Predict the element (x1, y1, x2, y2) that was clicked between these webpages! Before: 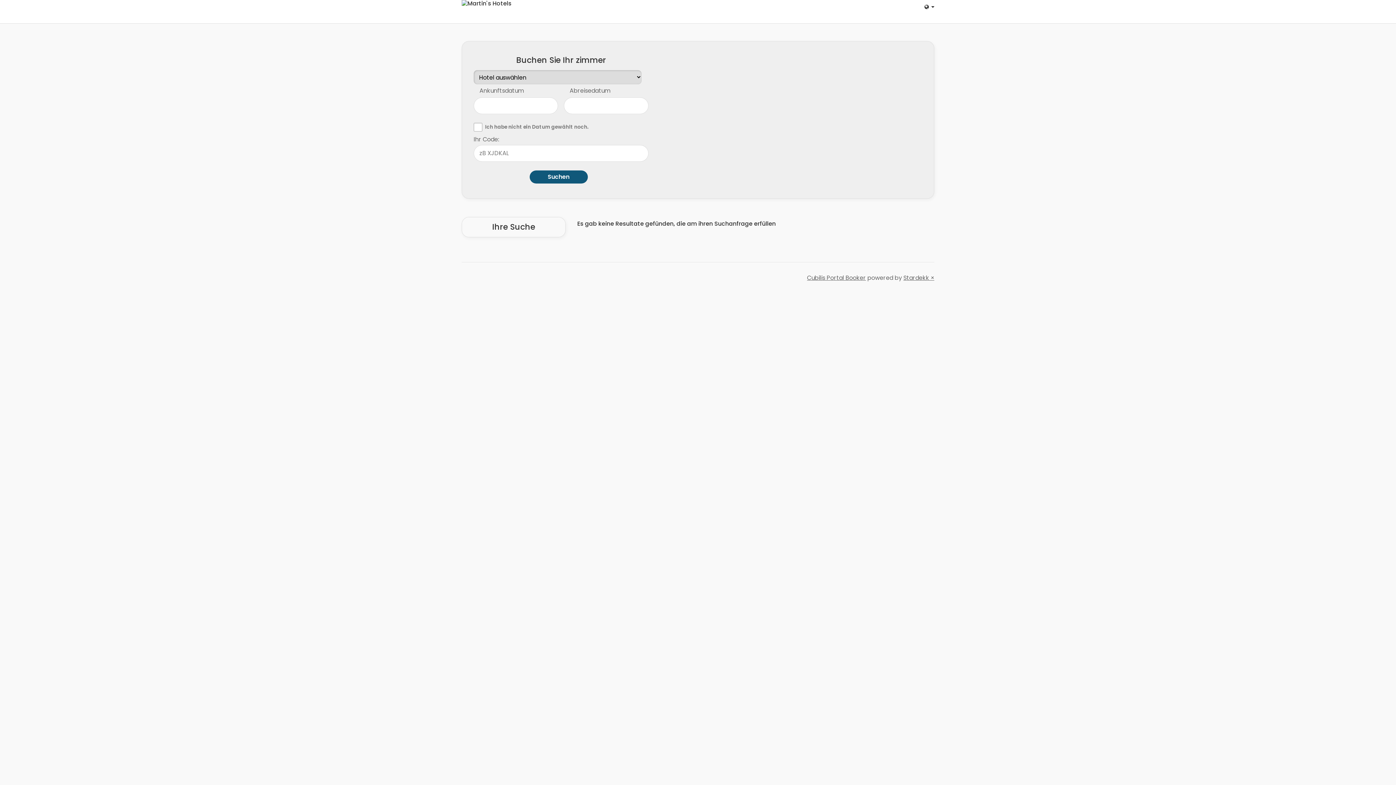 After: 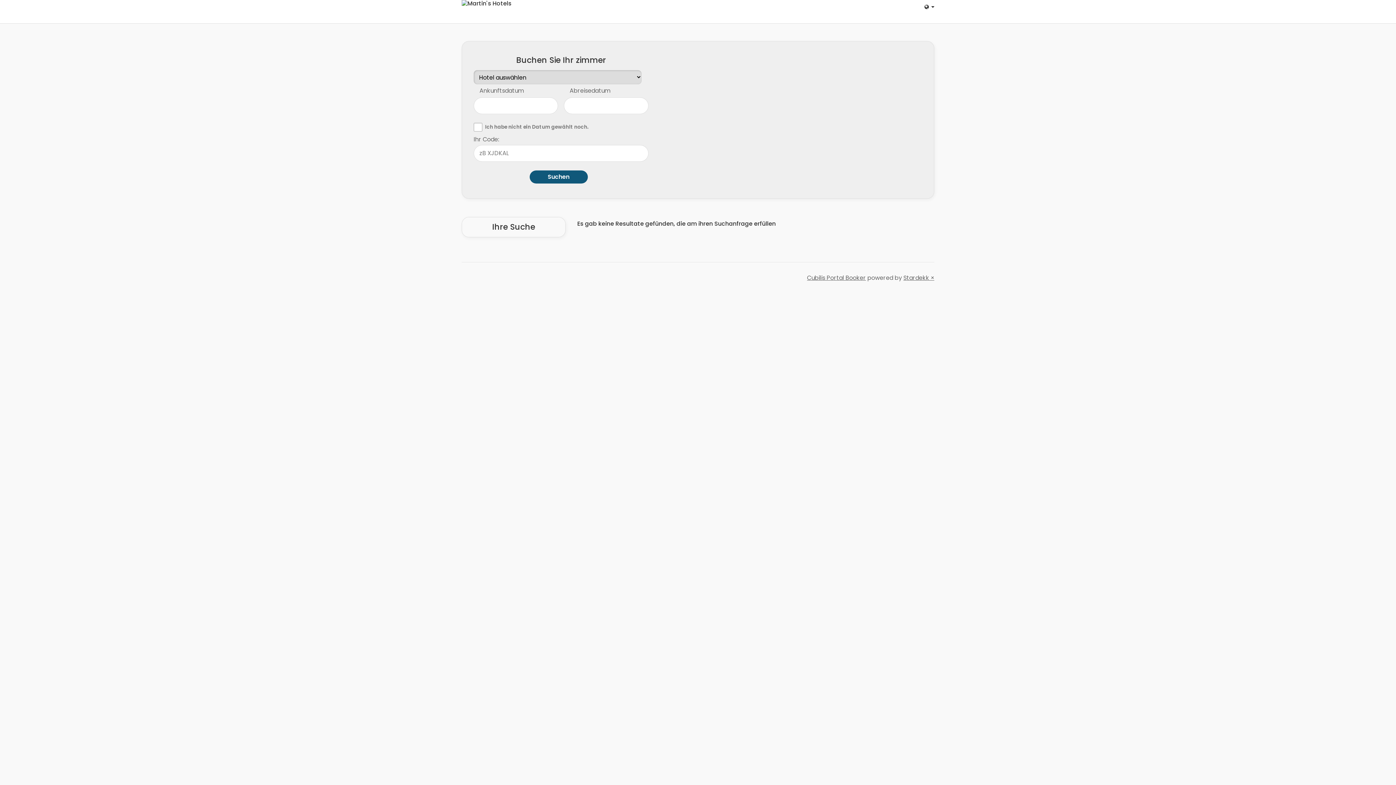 Action: bbox: (917, 3, 934, 12) label: DEUTSCH